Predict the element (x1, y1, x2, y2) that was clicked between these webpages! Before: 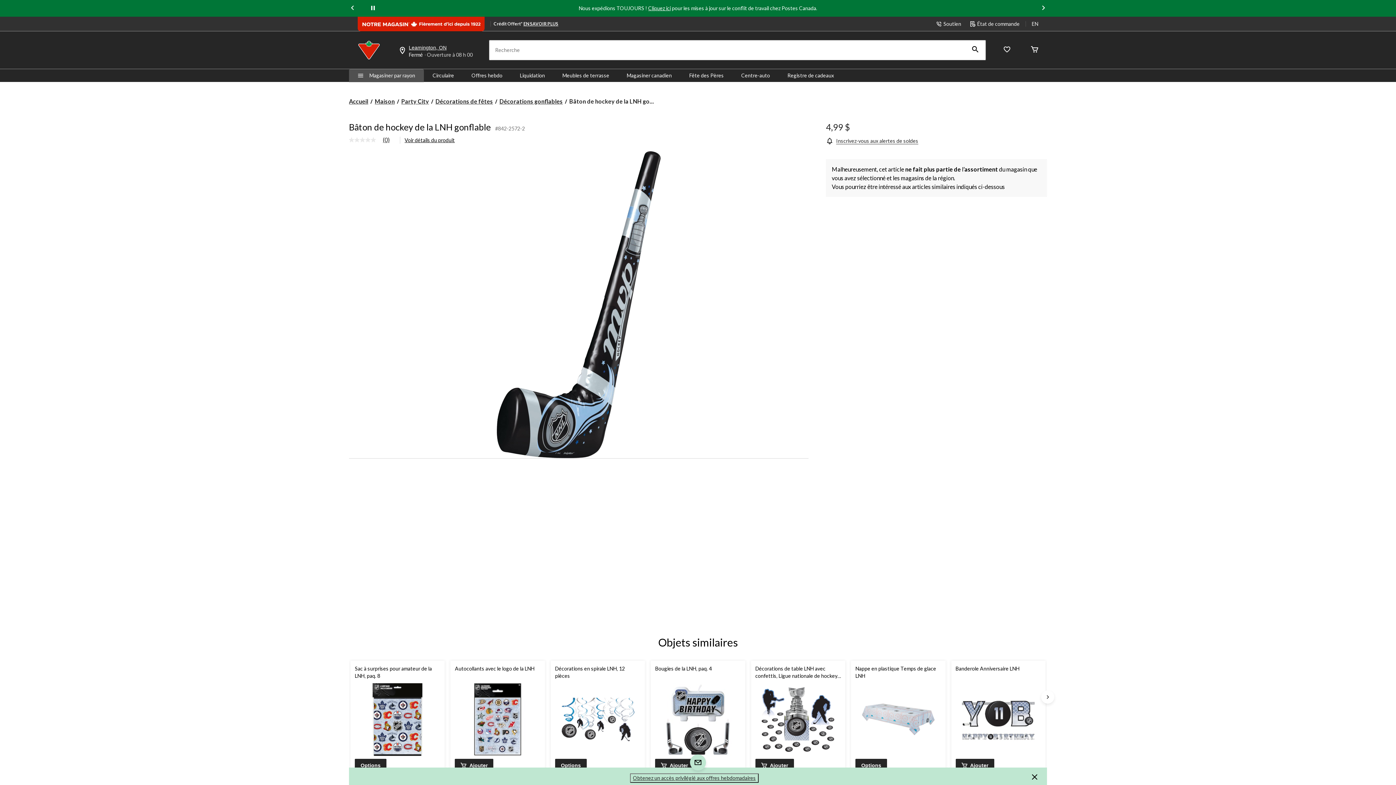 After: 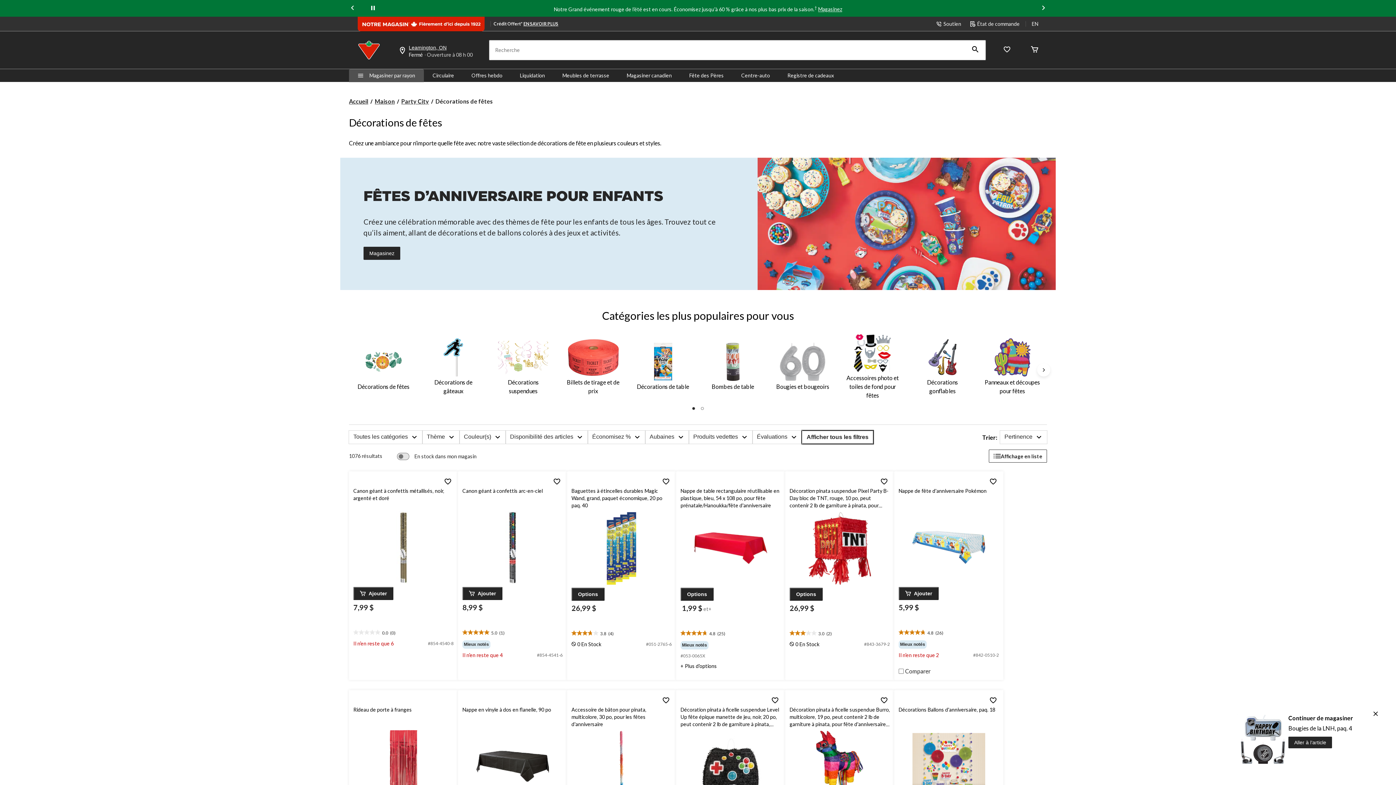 Action: label: Décorations de fêtes bbox: (435, 97, 493, 106)